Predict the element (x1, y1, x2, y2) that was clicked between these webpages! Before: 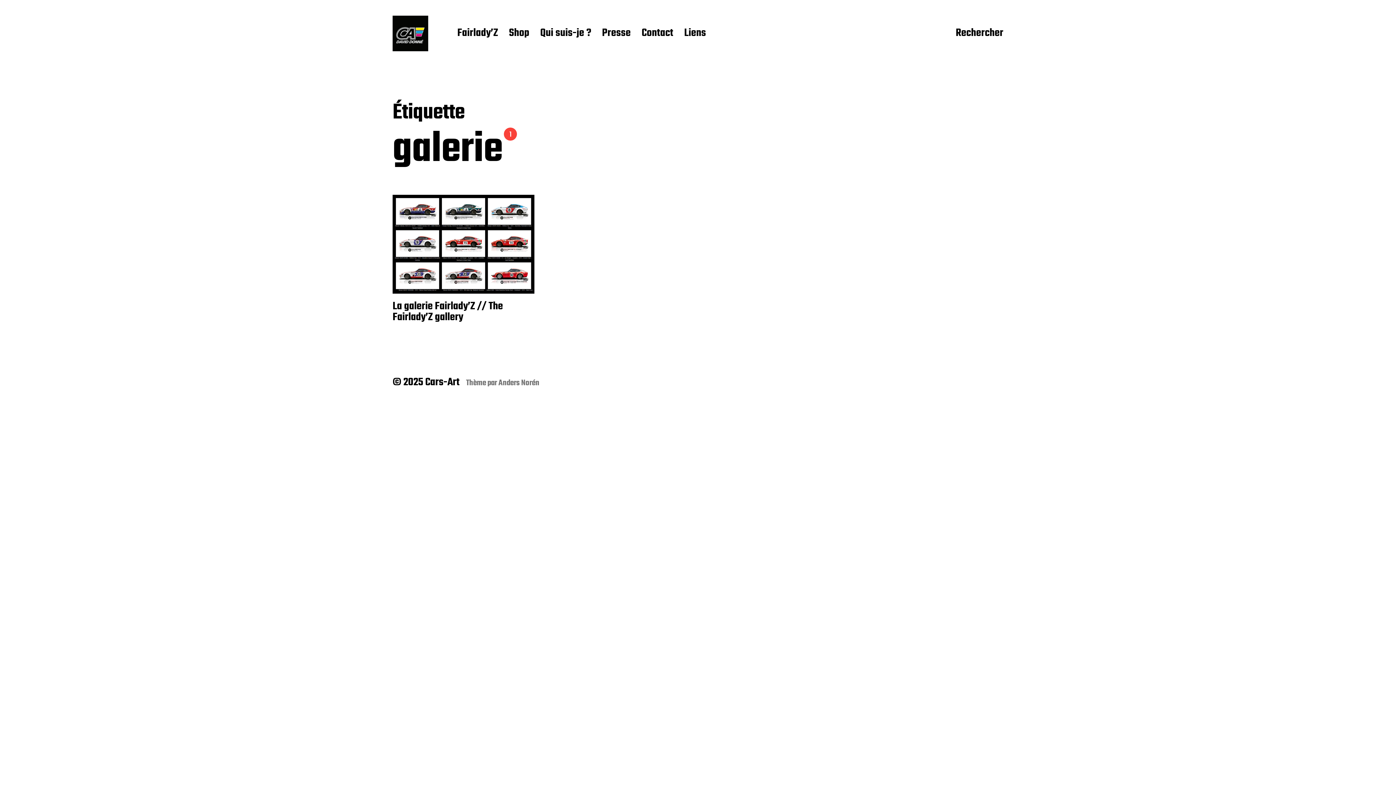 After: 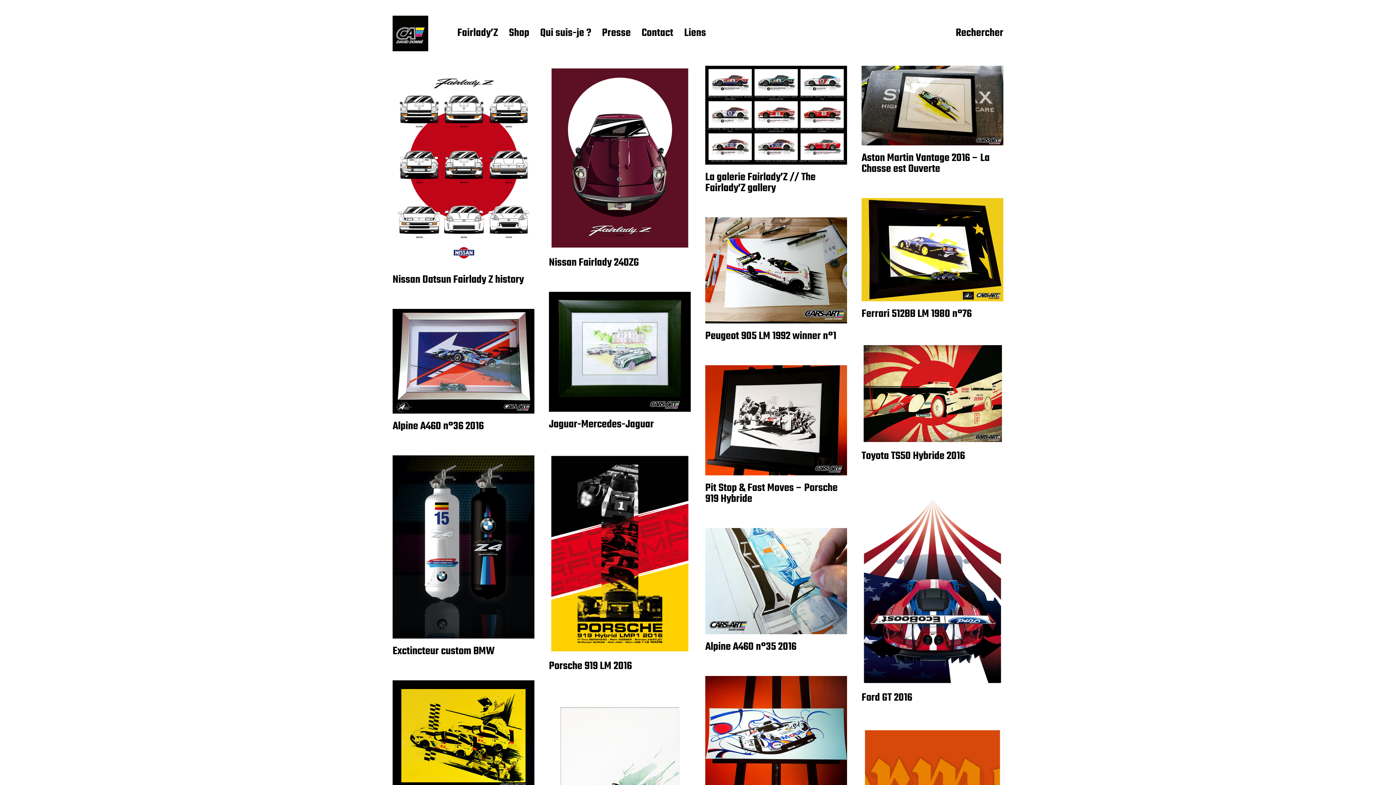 Action: bbox: (392, 15, 428, 51)